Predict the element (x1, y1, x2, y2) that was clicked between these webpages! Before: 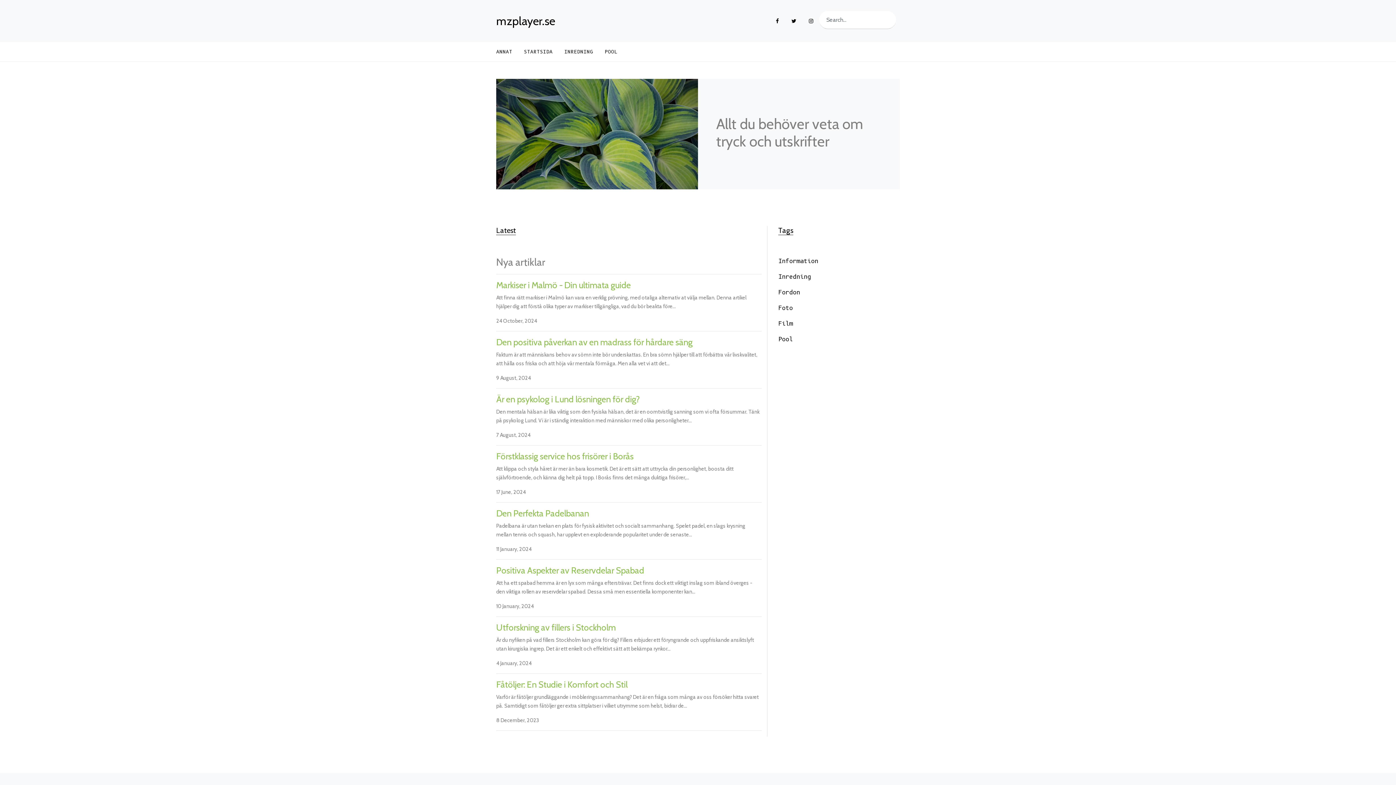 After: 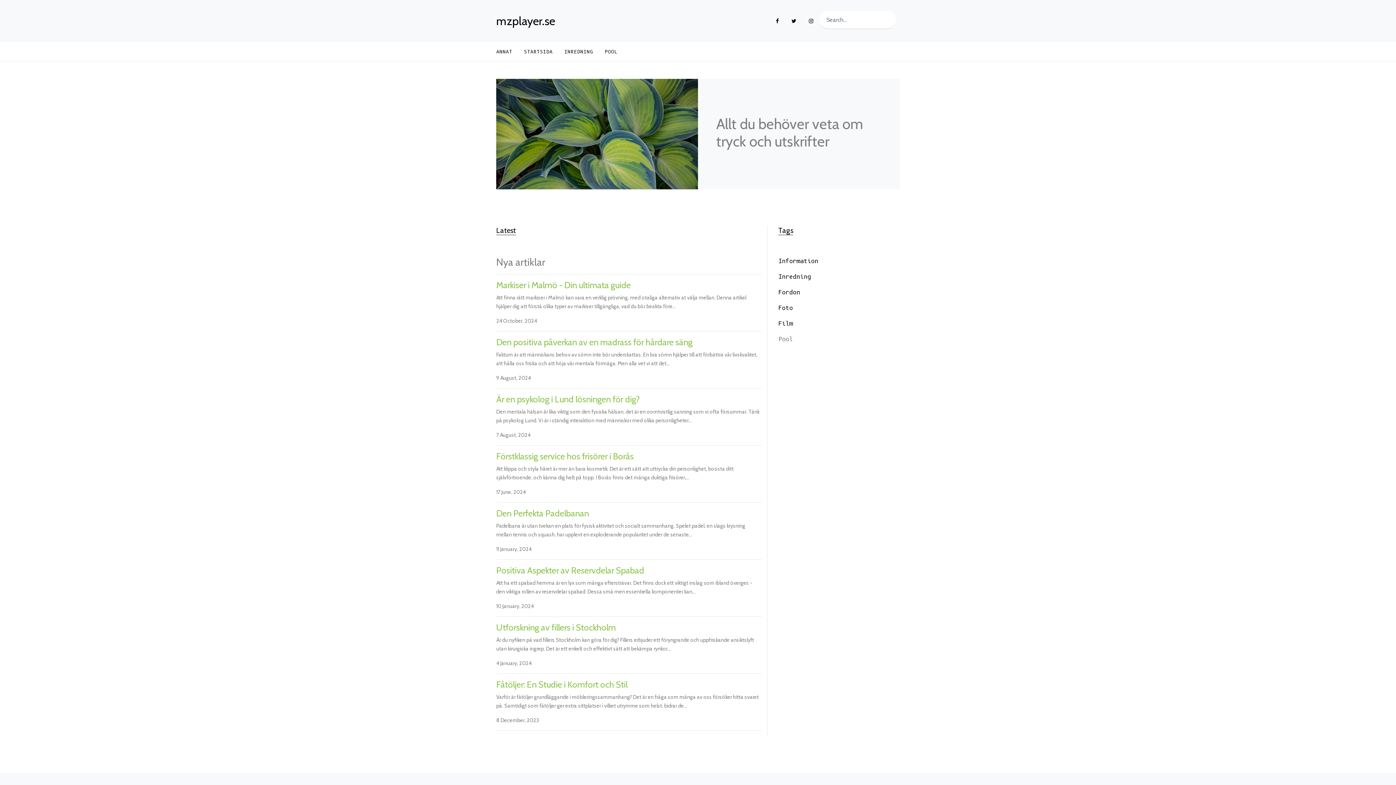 Action: label: Pool bbox: (778, 335, 793, 342)